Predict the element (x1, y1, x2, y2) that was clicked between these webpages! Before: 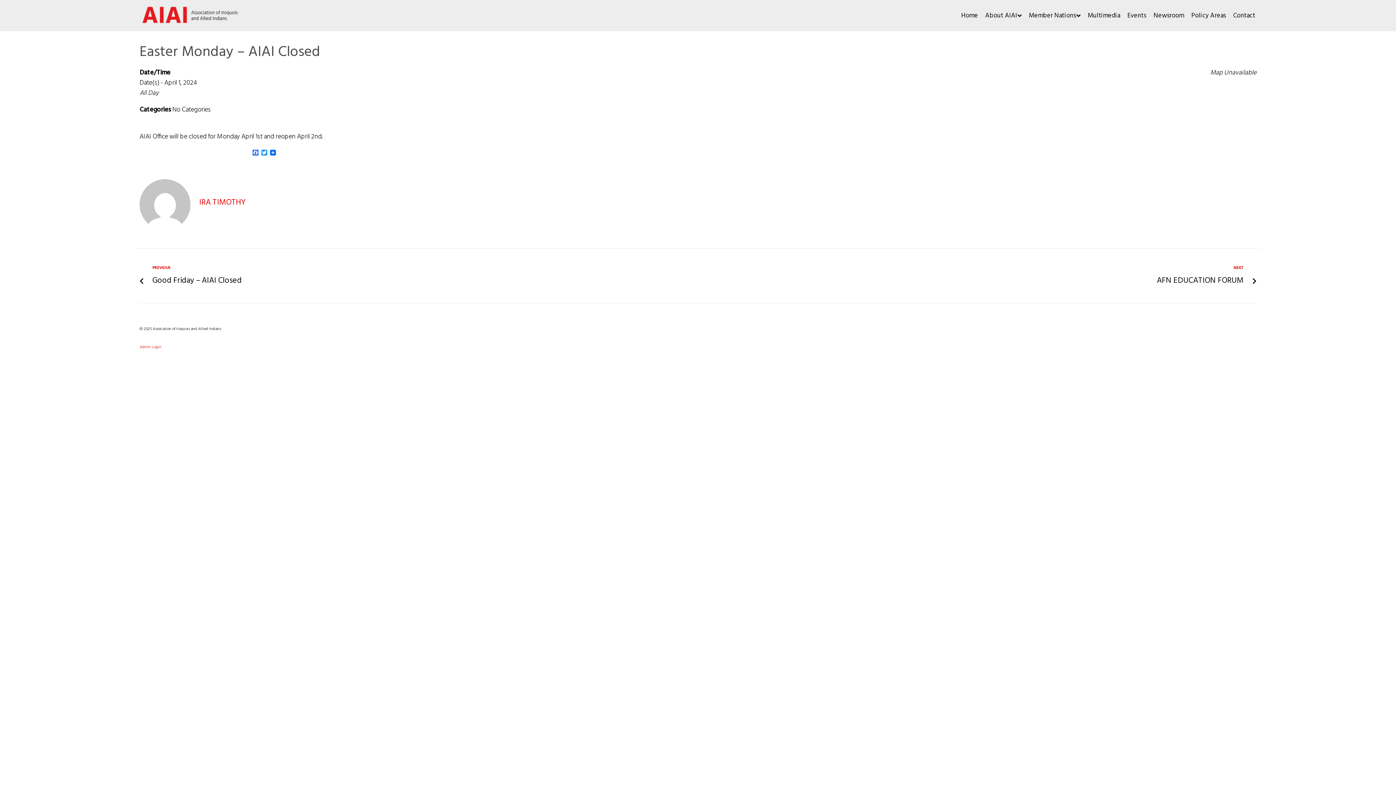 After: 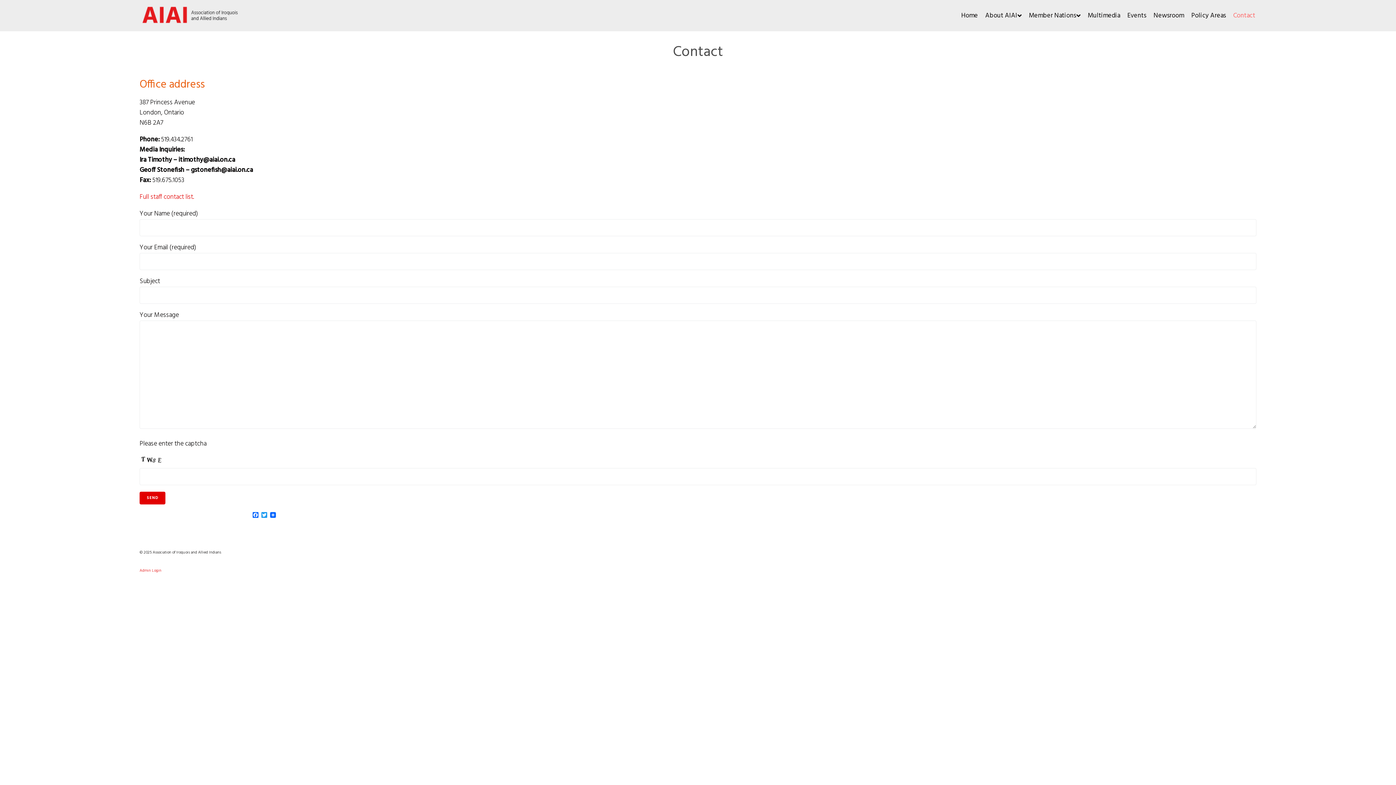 Action: label: Contact bbox: (1233, 11, 1255, 20)